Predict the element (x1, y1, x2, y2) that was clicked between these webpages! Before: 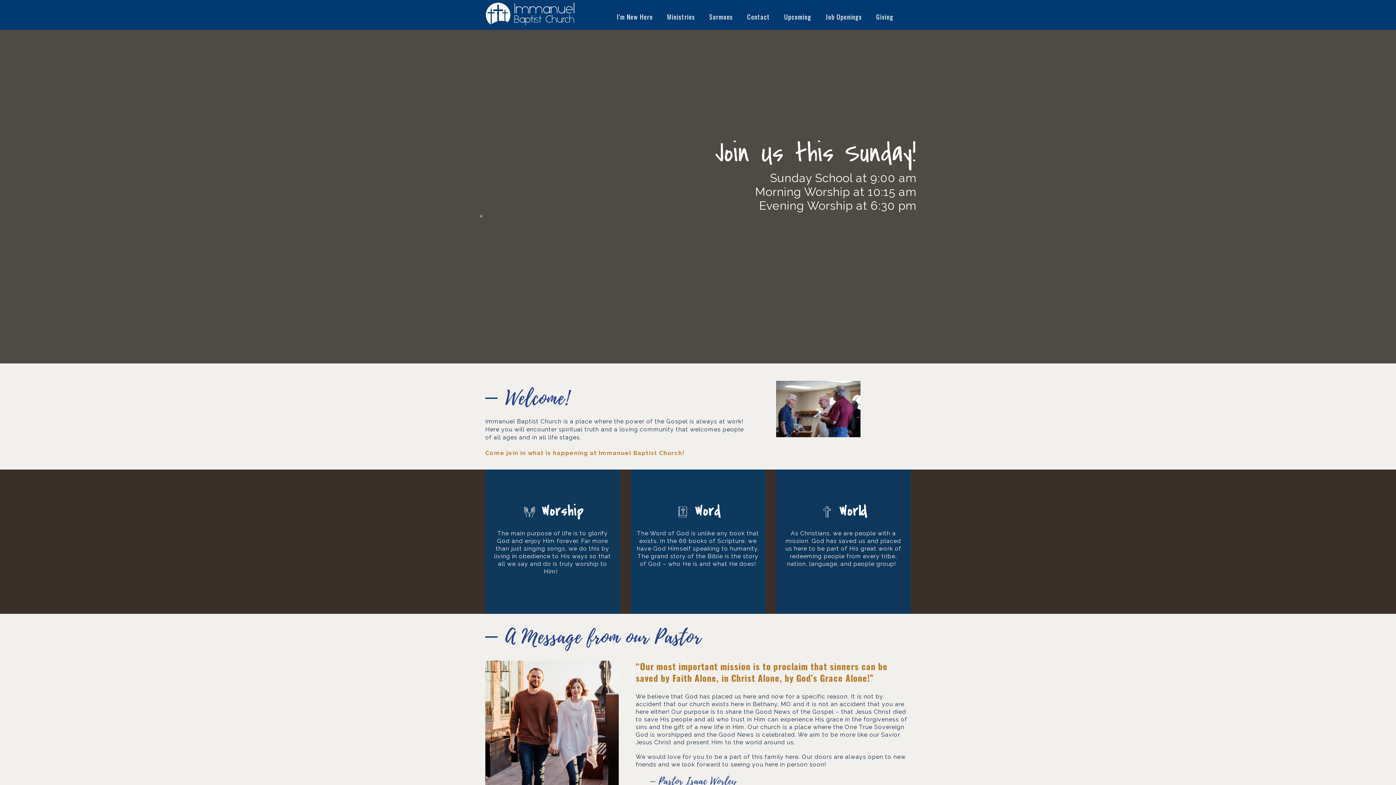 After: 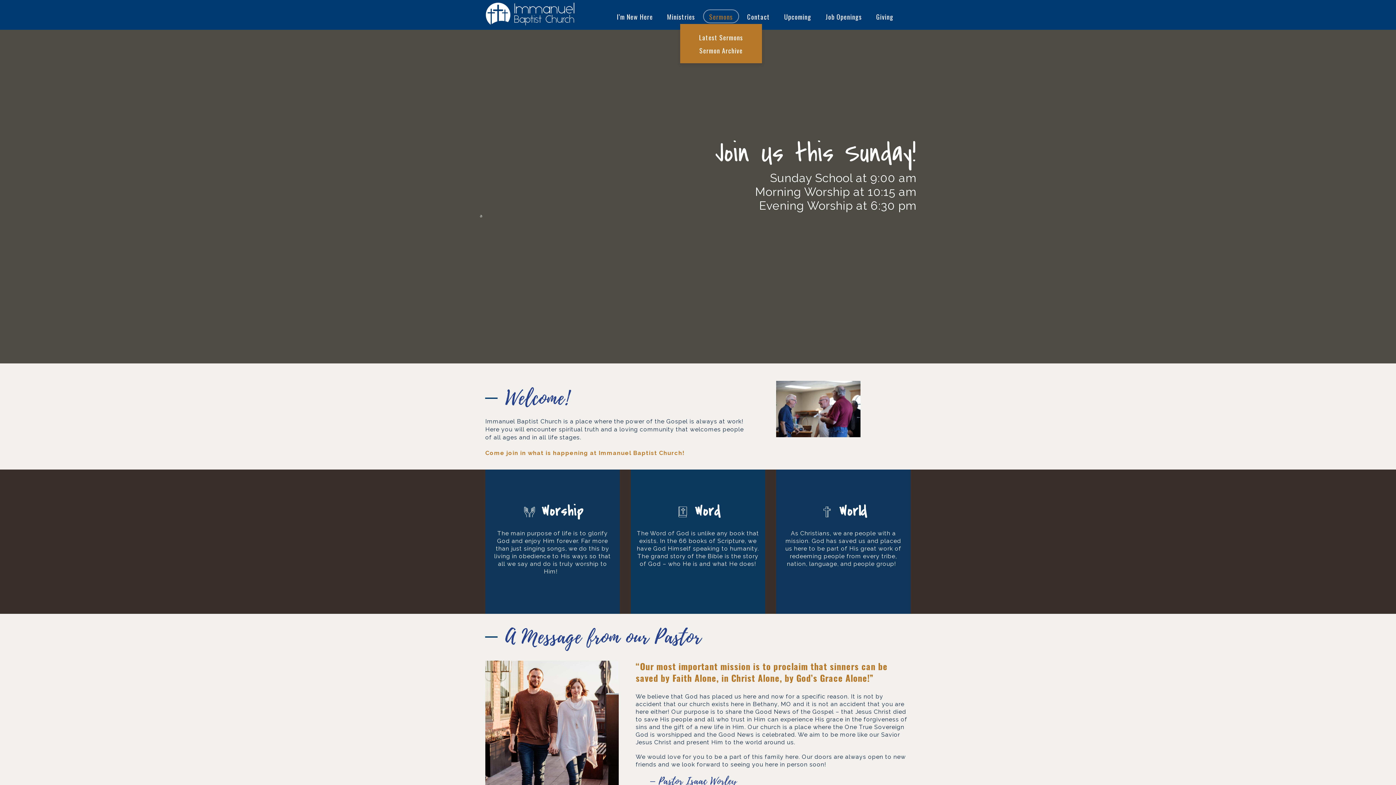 Action: bbox: (703, 9, 739, 23) label: Sermons